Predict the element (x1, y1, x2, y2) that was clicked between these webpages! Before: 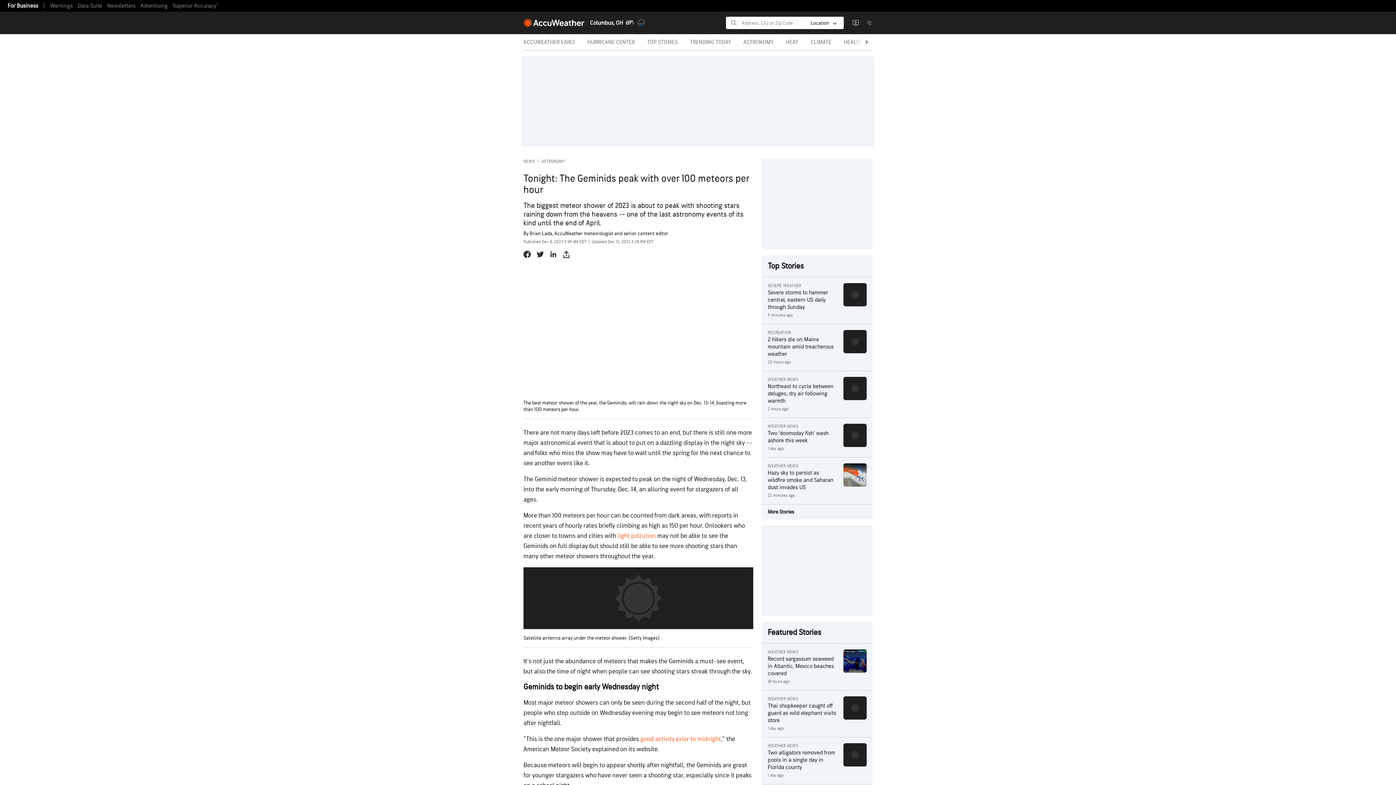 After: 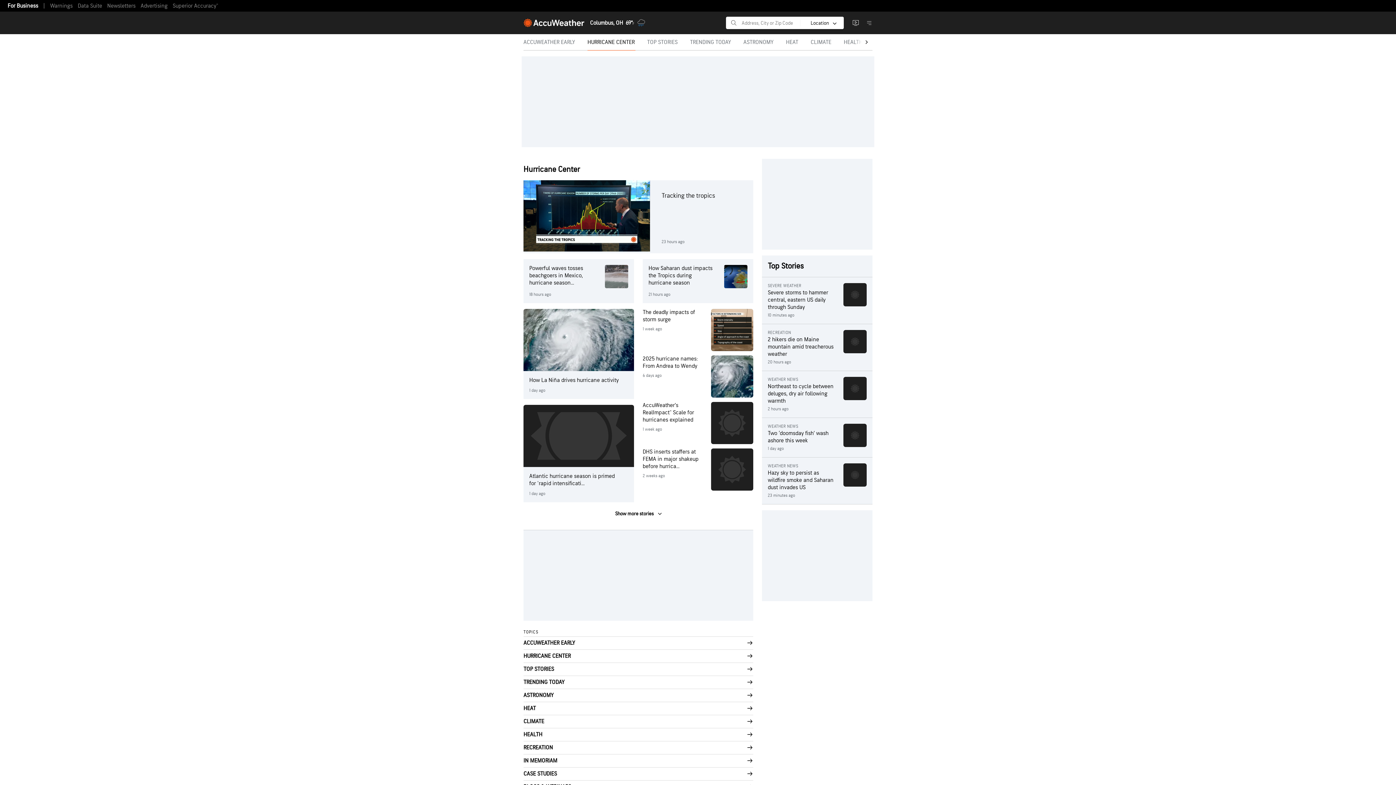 Action: label: HURRICANE CENTER bbox: (581, 34, 641, 50)